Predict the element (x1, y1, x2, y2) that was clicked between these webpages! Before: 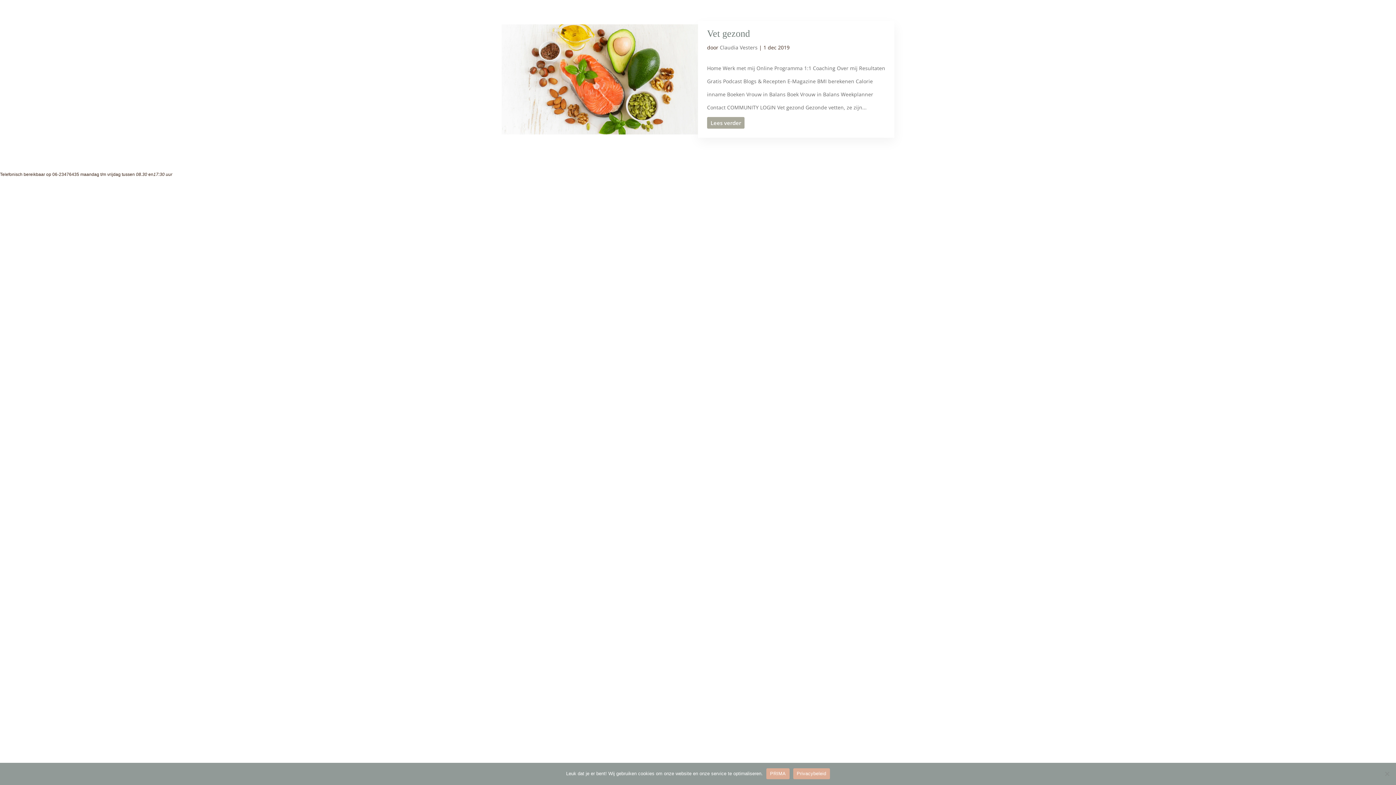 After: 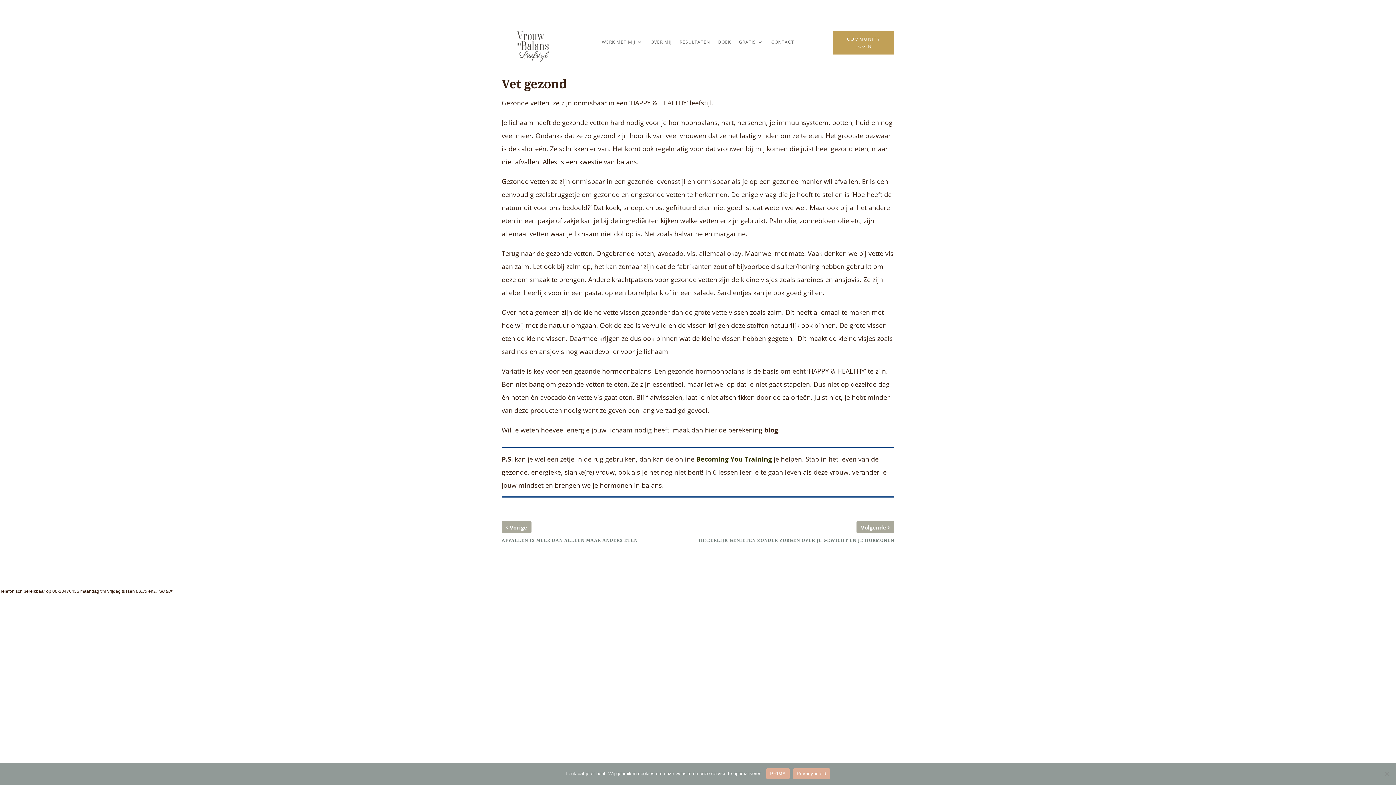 Action: bbox: (501, 24, 698, 134)